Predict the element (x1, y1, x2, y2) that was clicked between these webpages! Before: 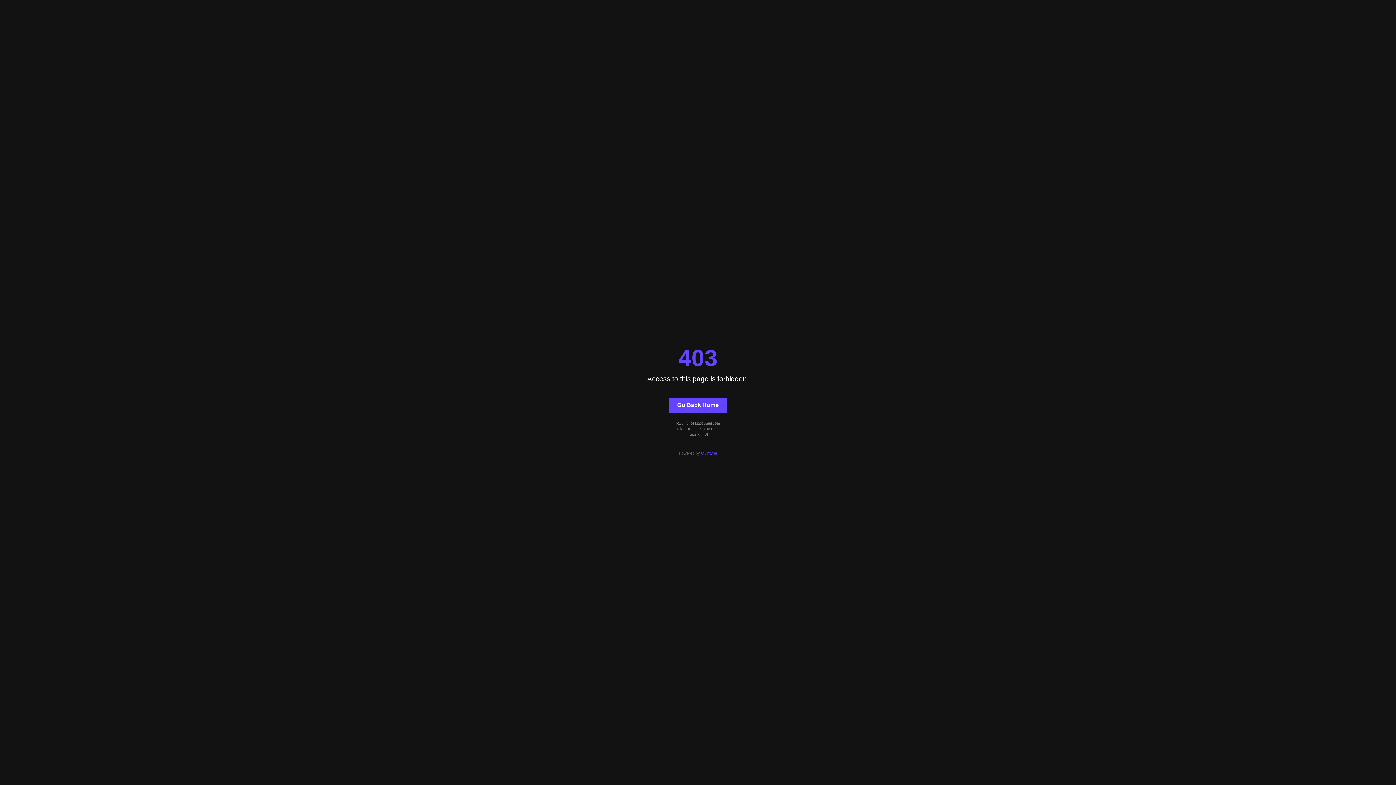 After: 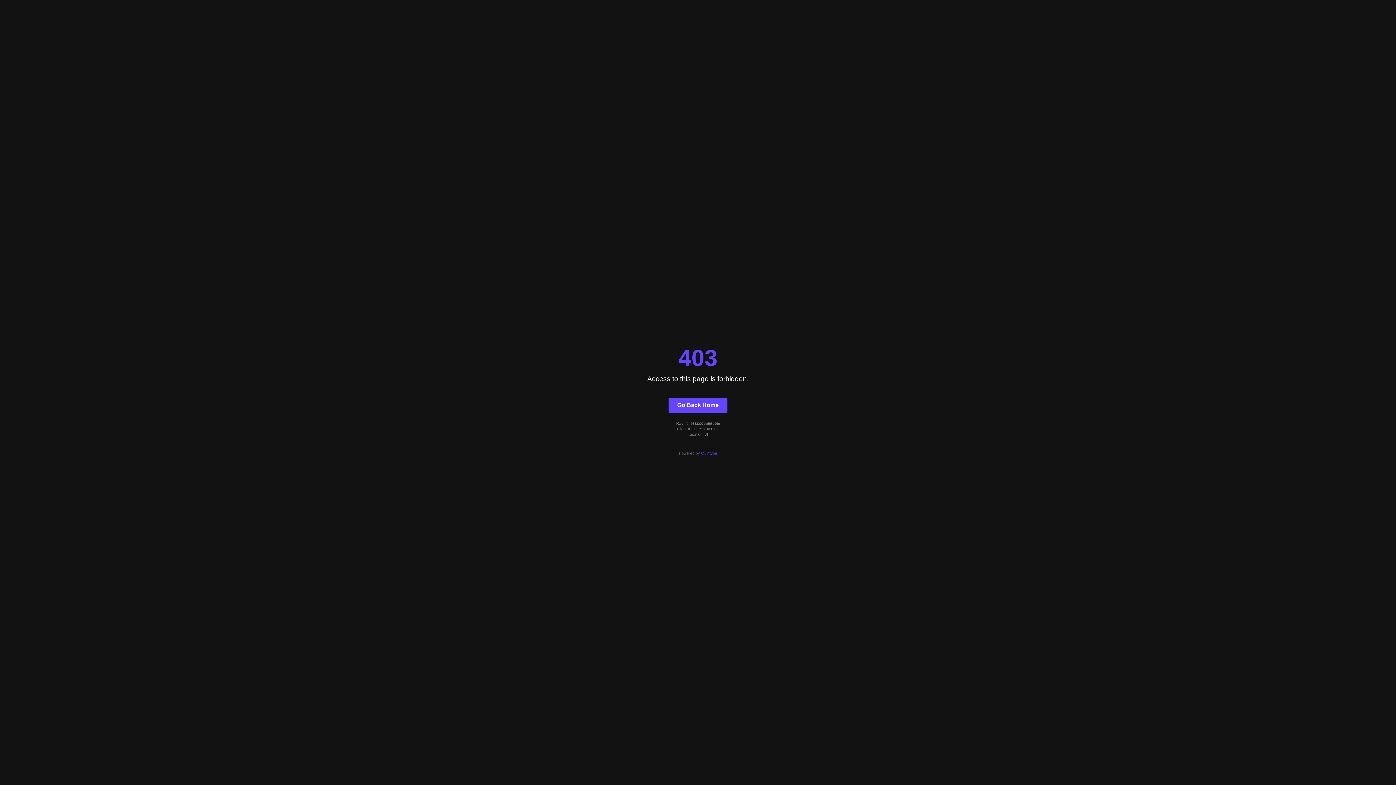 Action: bbox: (701, 451, 717, 455) label: Quintype